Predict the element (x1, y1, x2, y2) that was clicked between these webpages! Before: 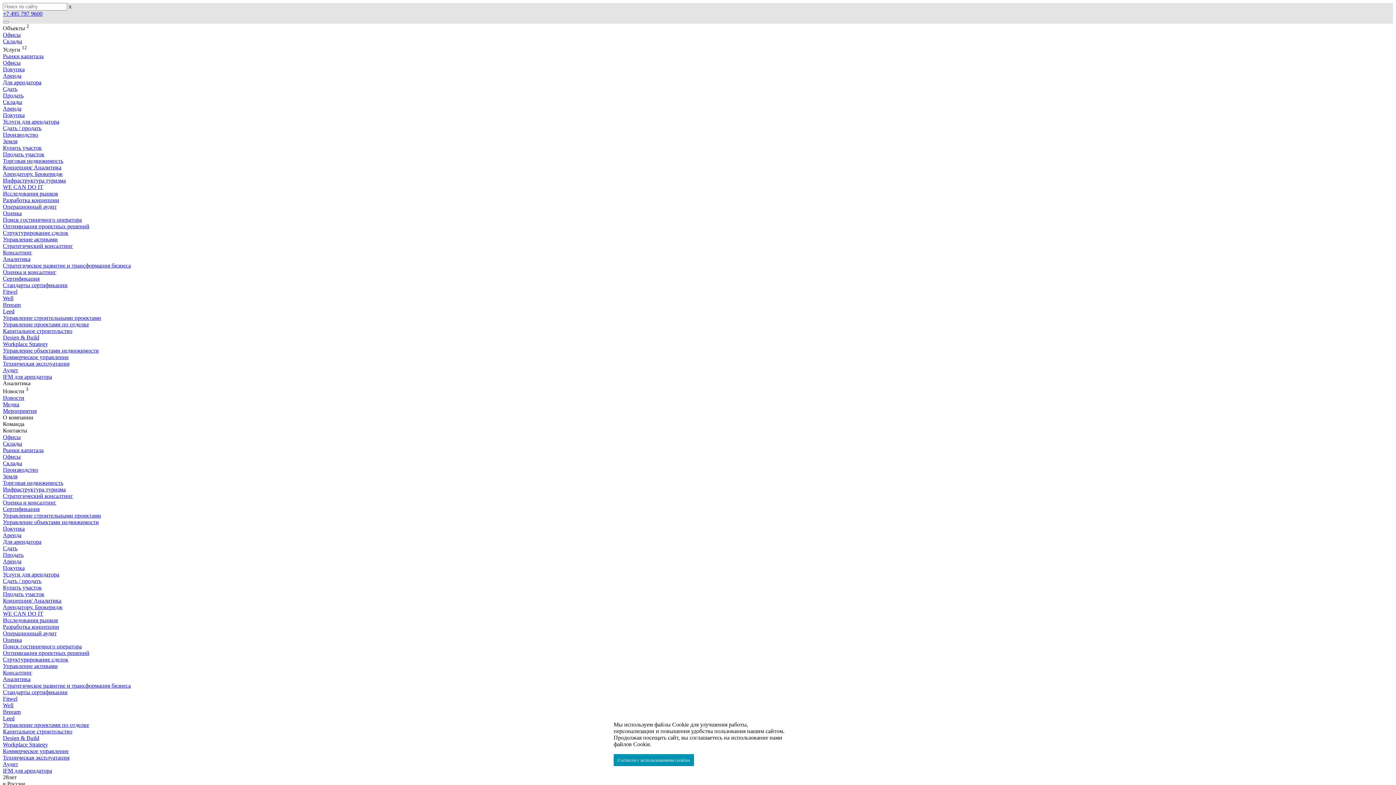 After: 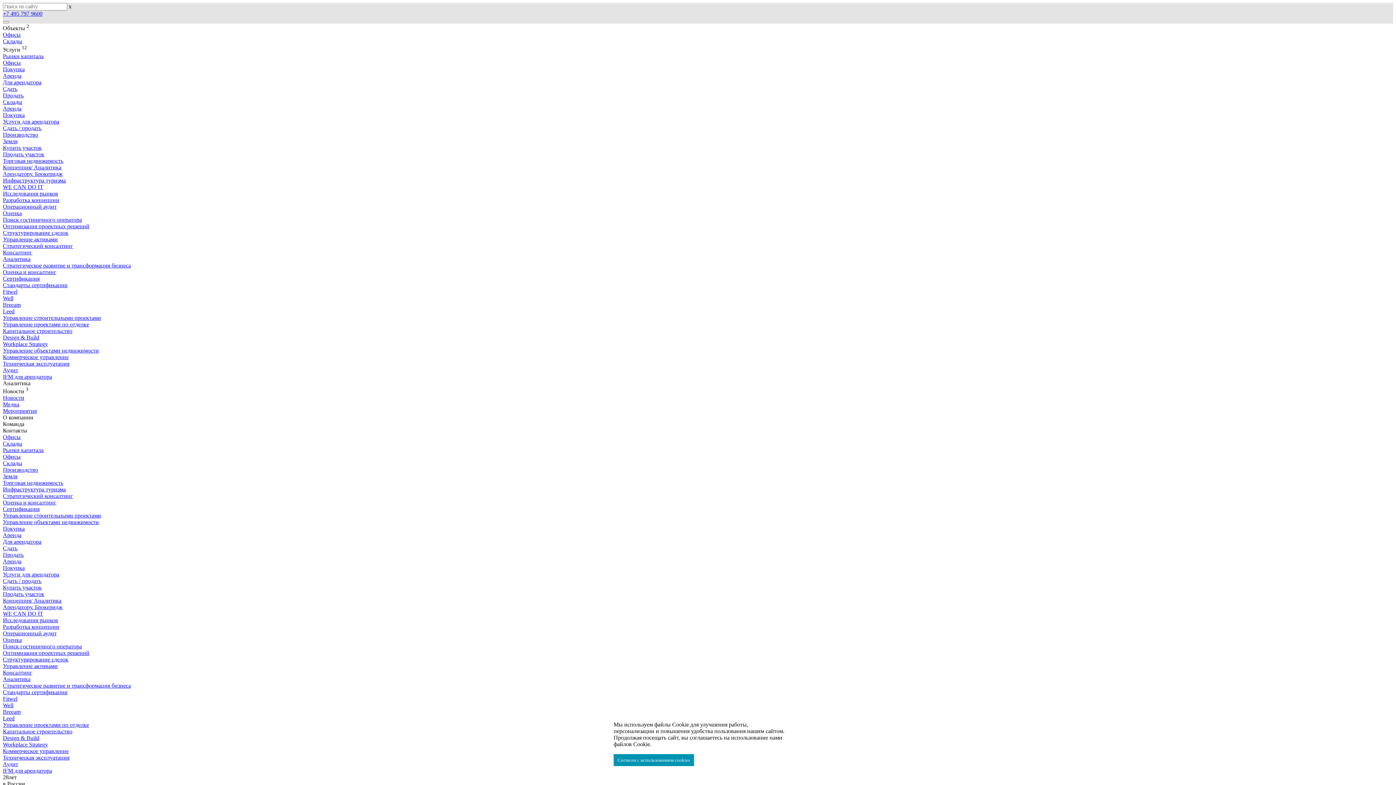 Action: label: Управление объектами недвижимости bbox: (2, 347, 98, 353)